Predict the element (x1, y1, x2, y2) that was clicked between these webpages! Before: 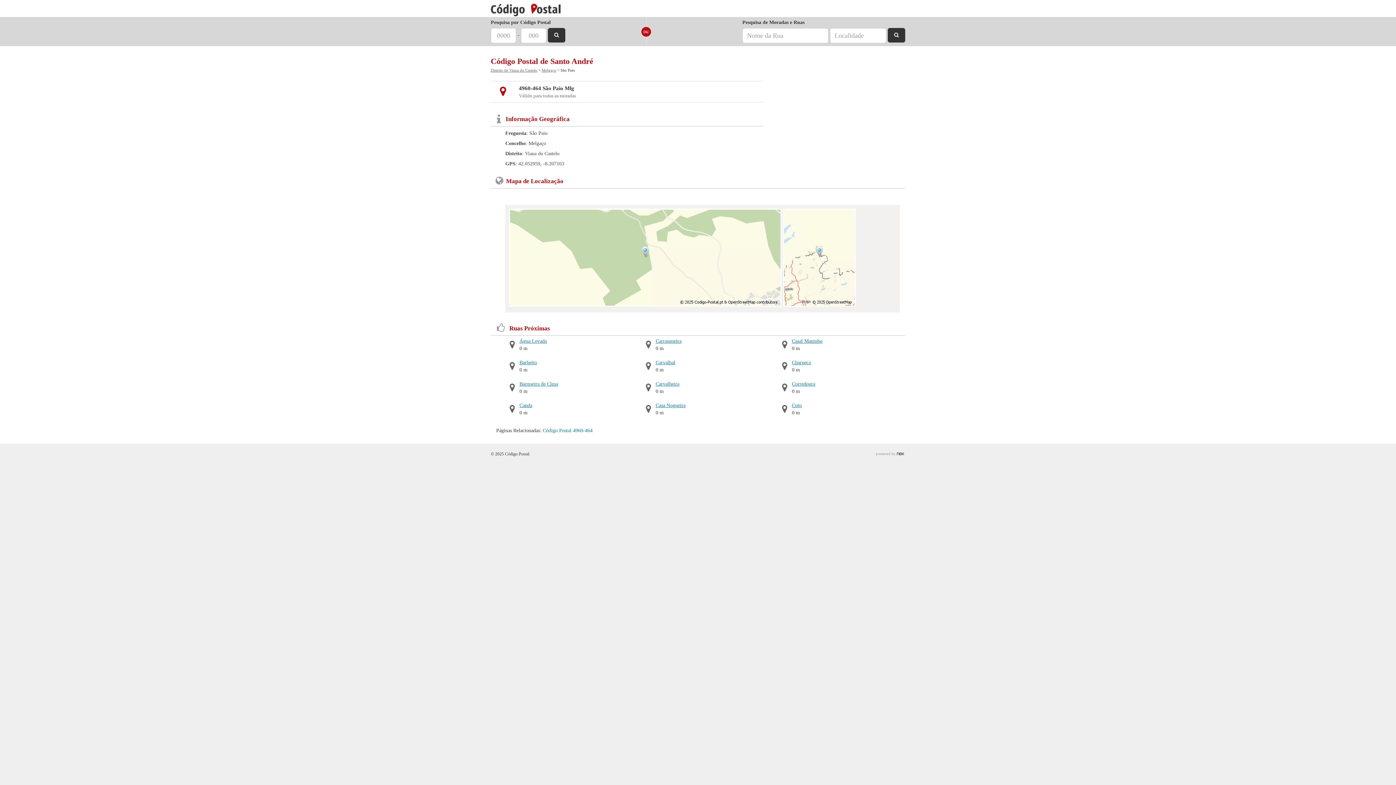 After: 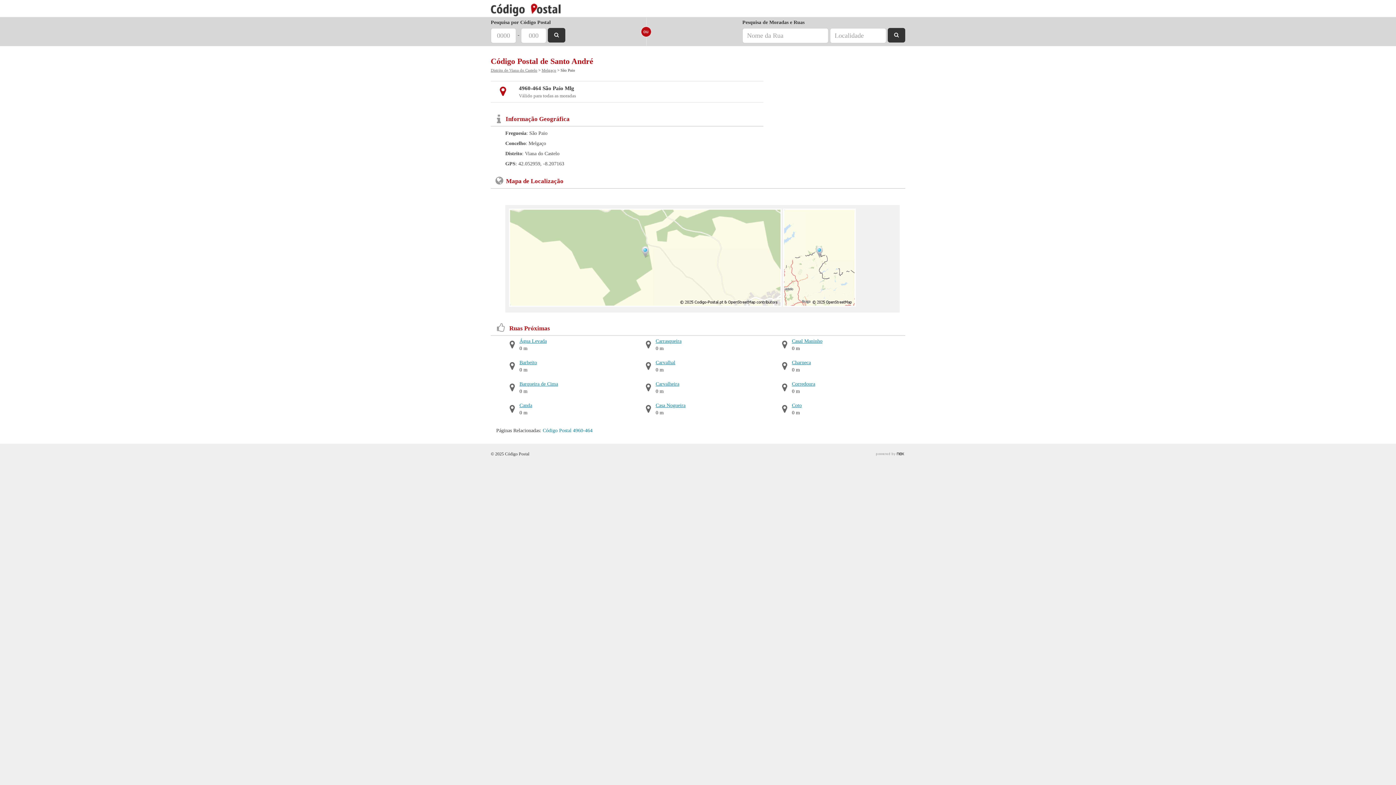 Action: bbox: (783, 208, 856, 306)